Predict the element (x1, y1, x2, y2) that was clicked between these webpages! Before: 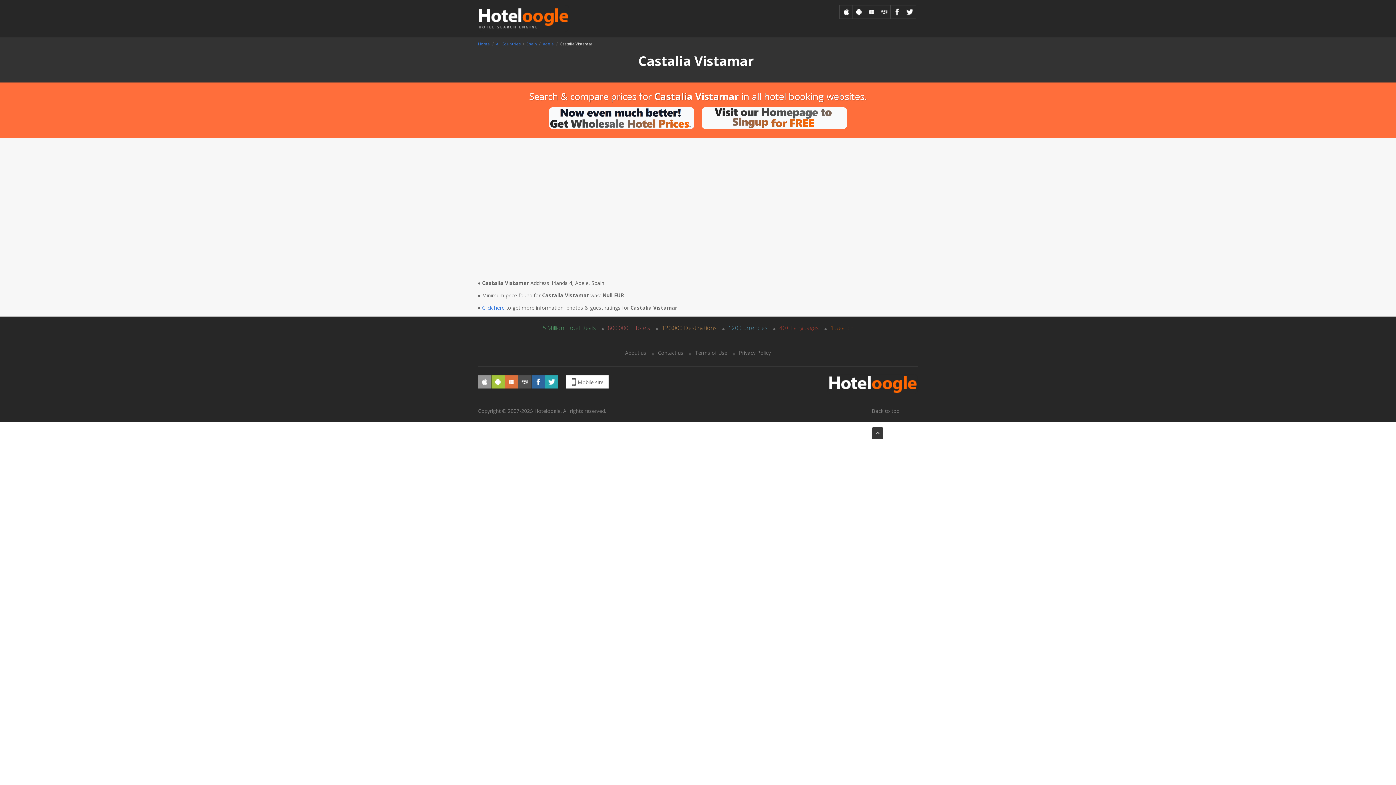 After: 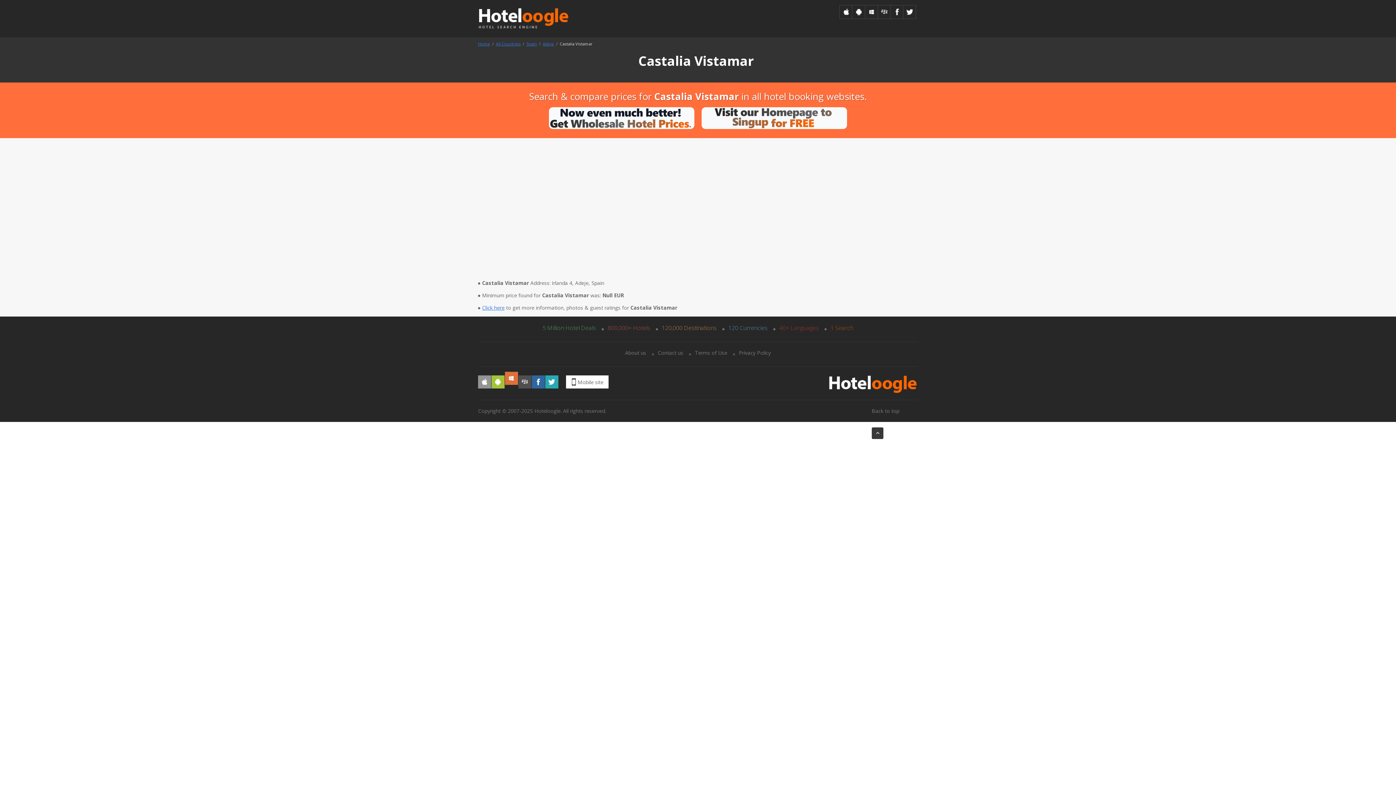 Action: bbox: (505, 375, 518, 388)